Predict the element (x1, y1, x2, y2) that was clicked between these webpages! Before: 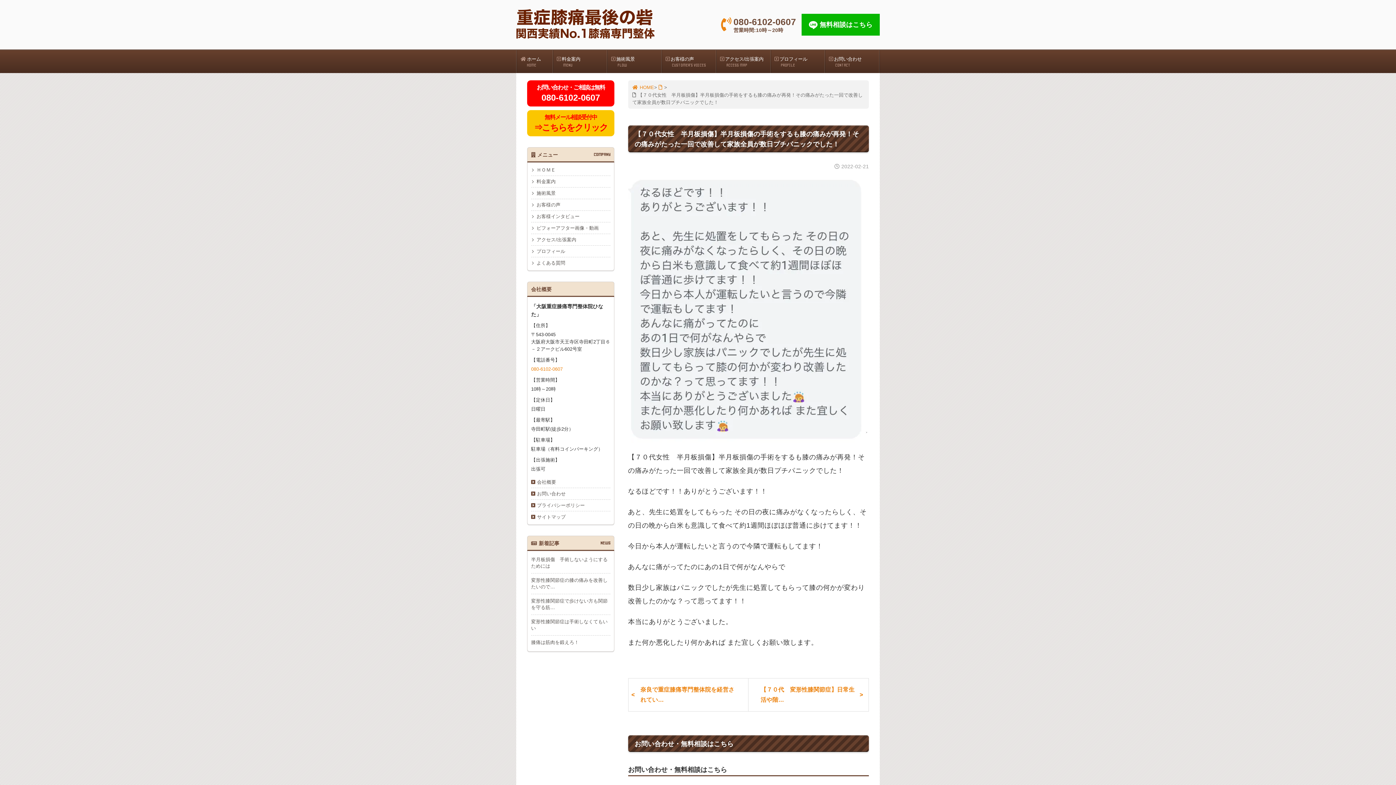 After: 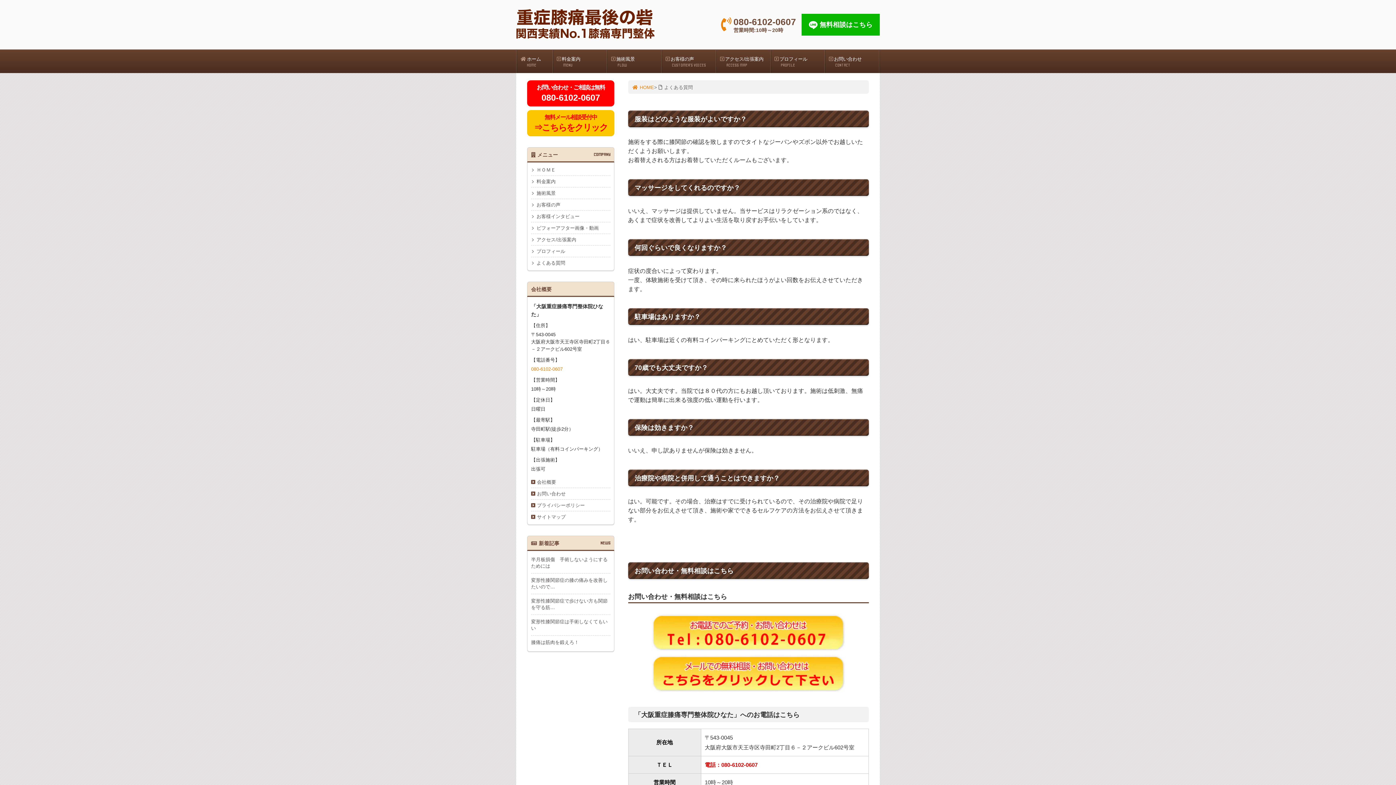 Action: bbox: (531, 257, 610, 268) label: よくある質問